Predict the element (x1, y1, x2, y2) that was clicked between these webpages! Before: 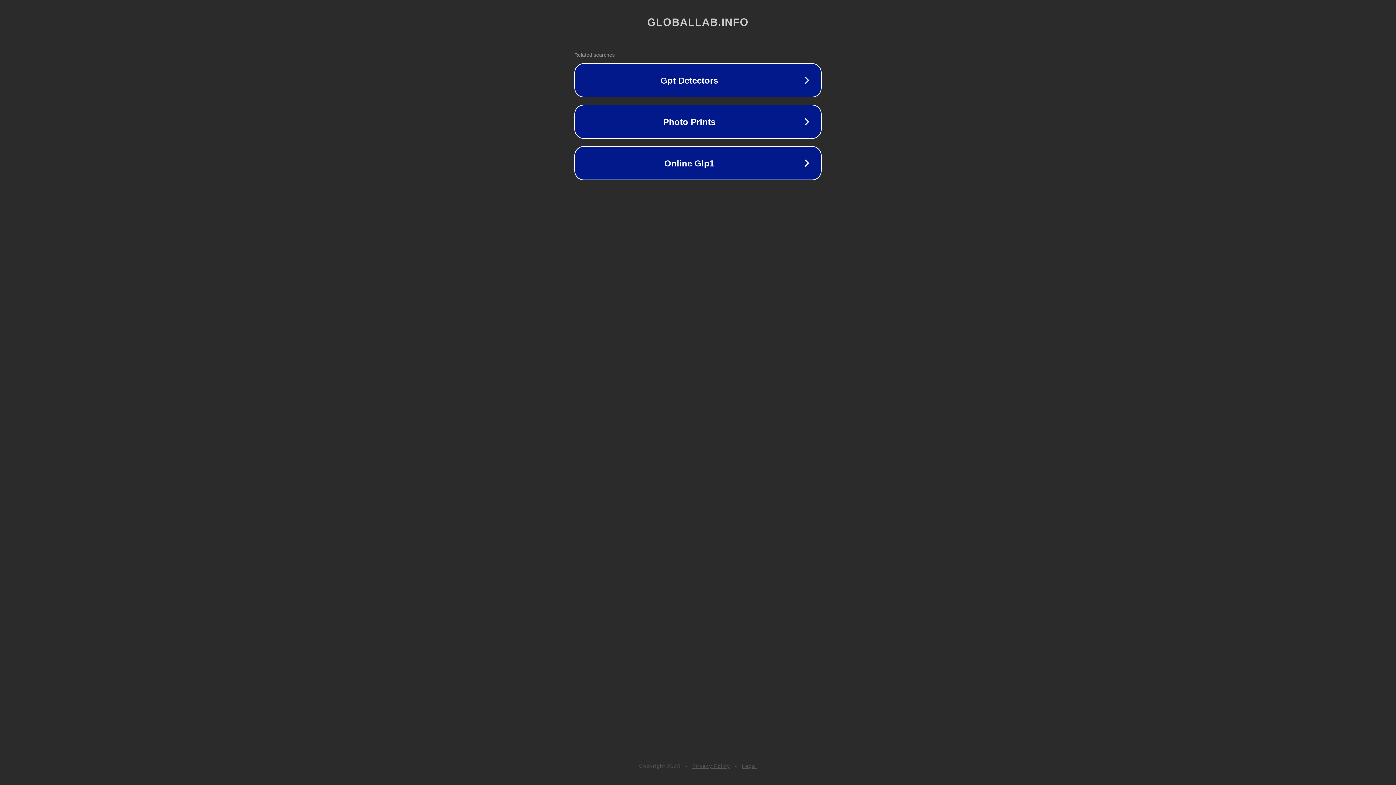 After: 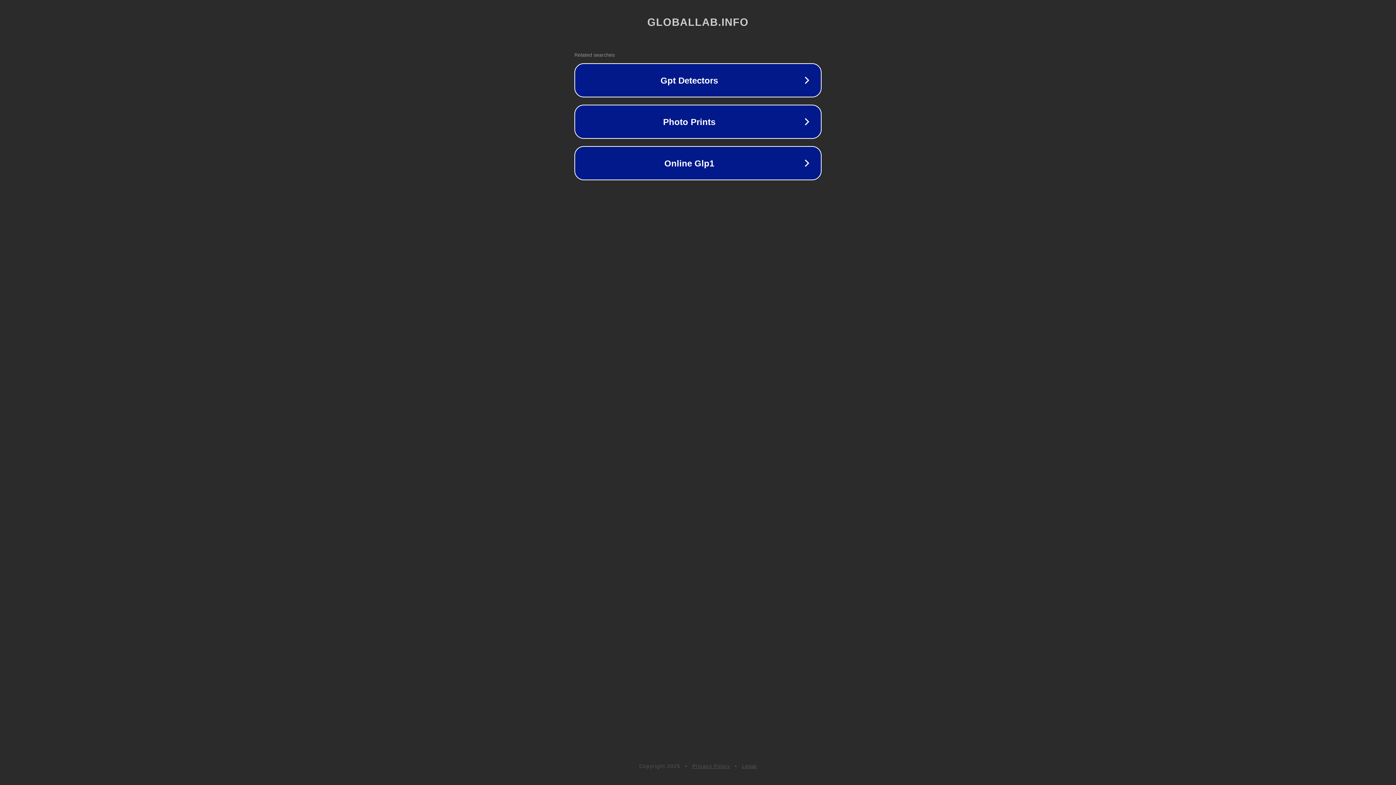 Action: bbox: (742, 763, 757, 769) label: Legal